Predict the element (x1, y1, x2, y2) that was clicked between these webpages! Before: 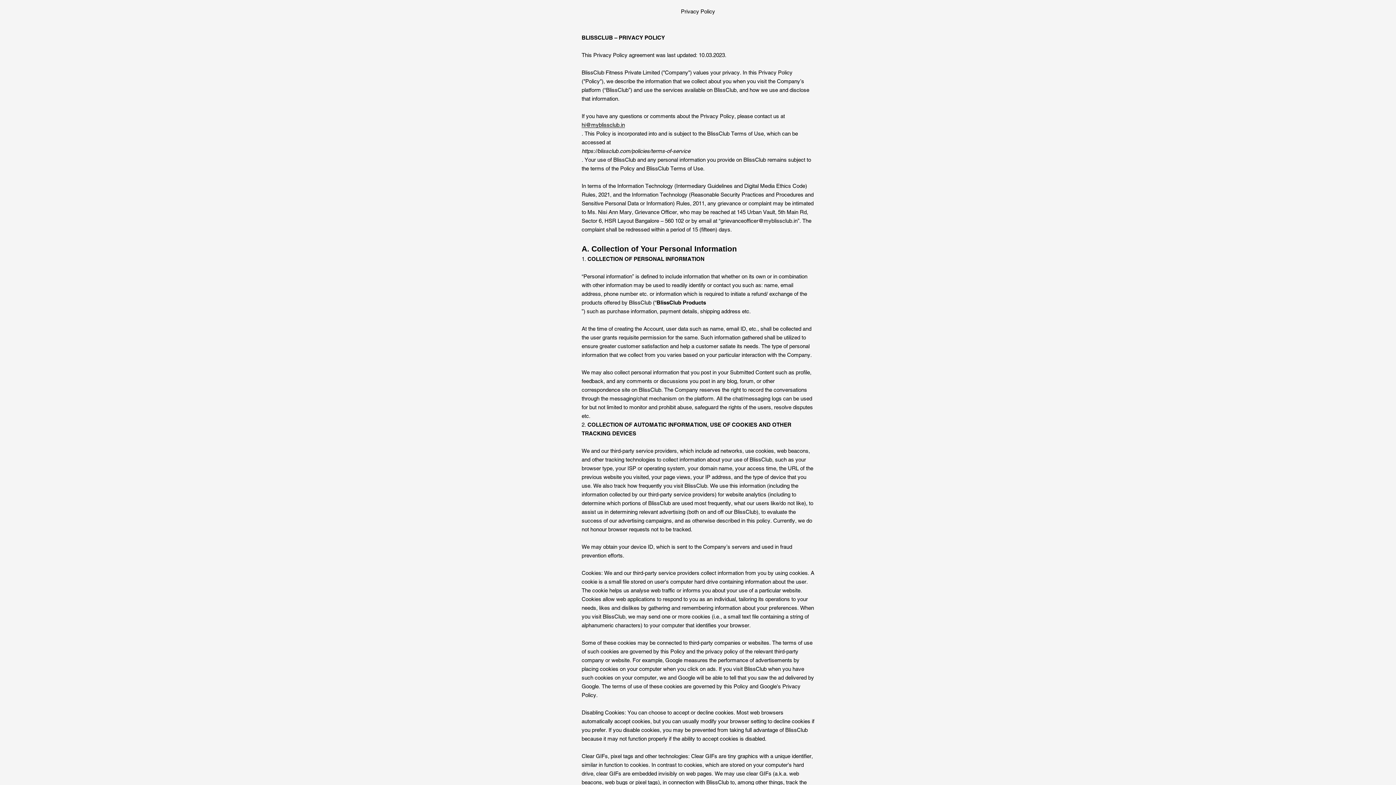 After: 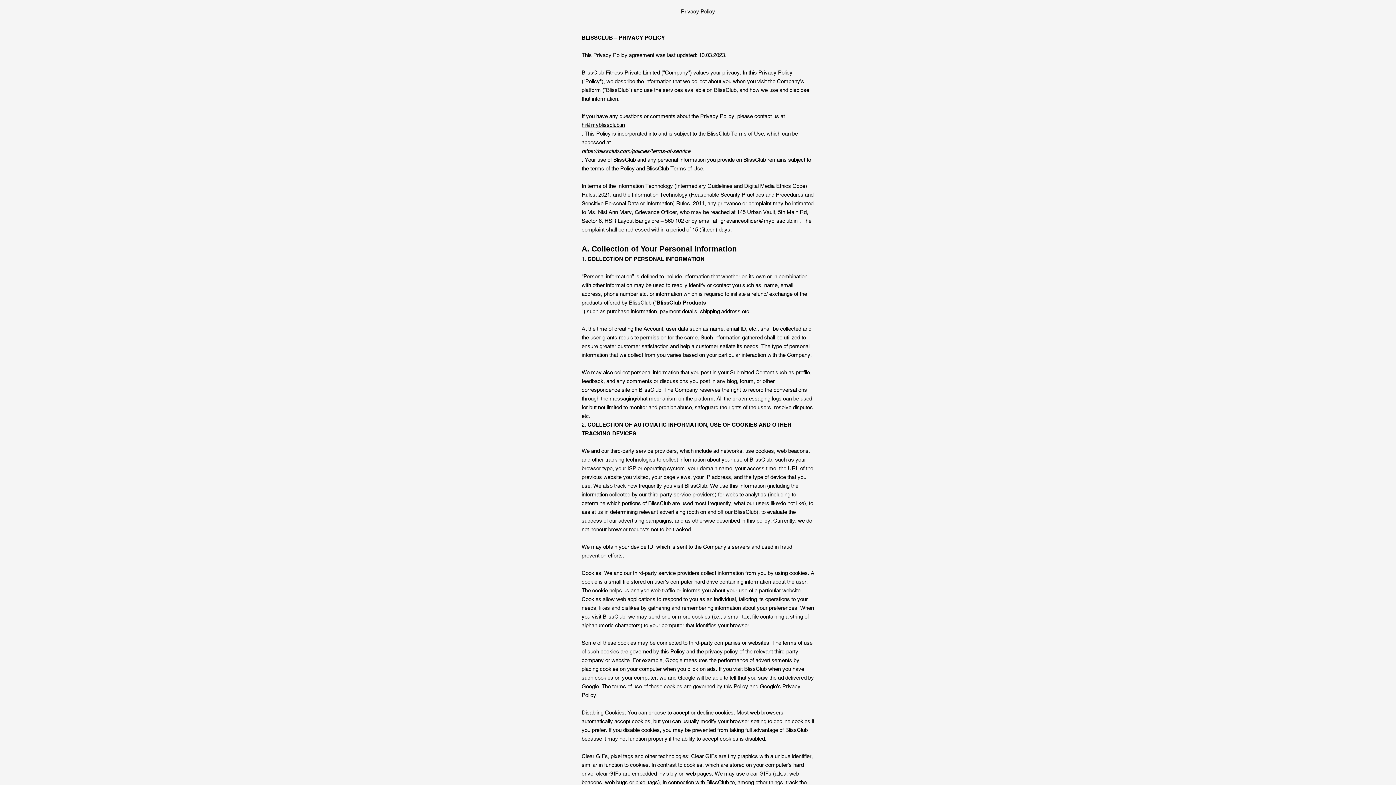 Action: label: hi@myblissclub.in bbox: (581, 121, 625, 128)